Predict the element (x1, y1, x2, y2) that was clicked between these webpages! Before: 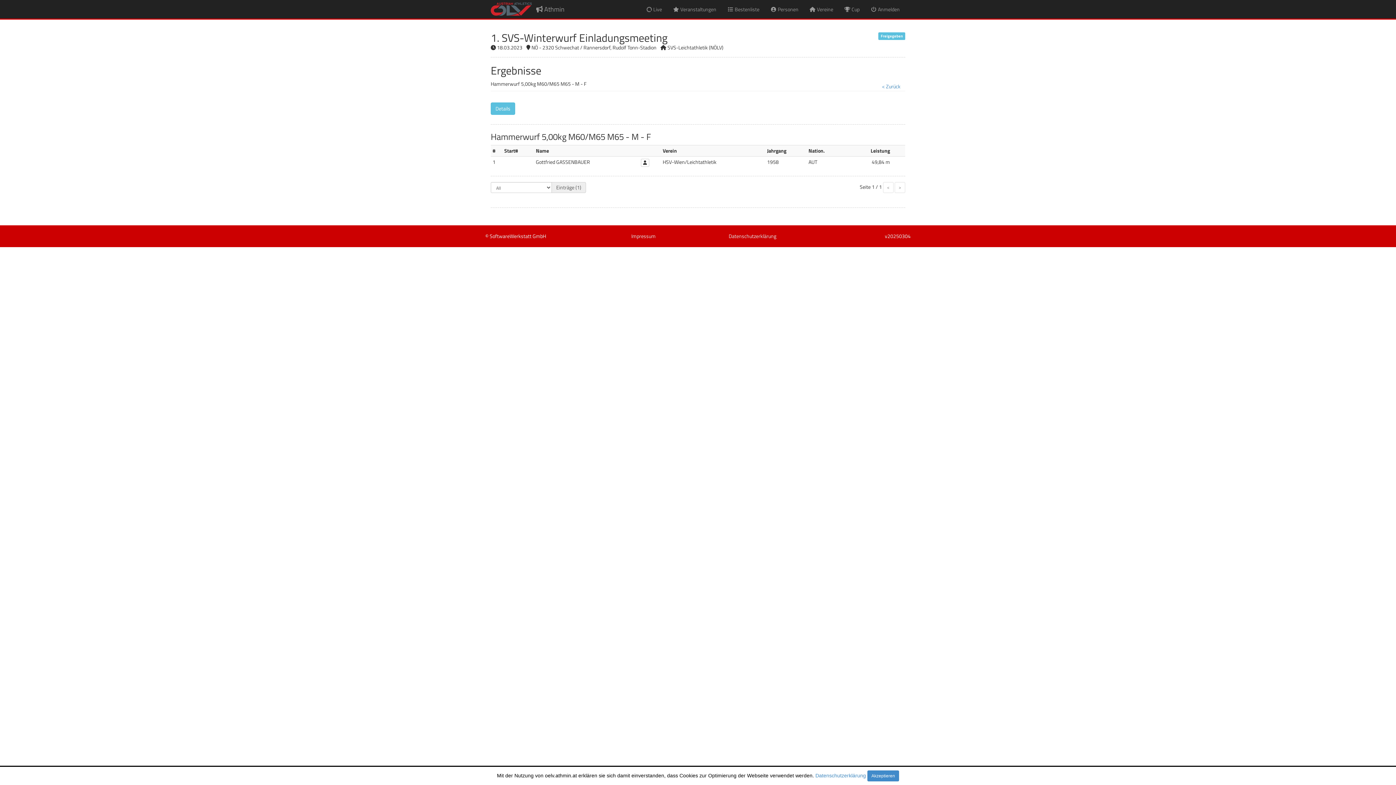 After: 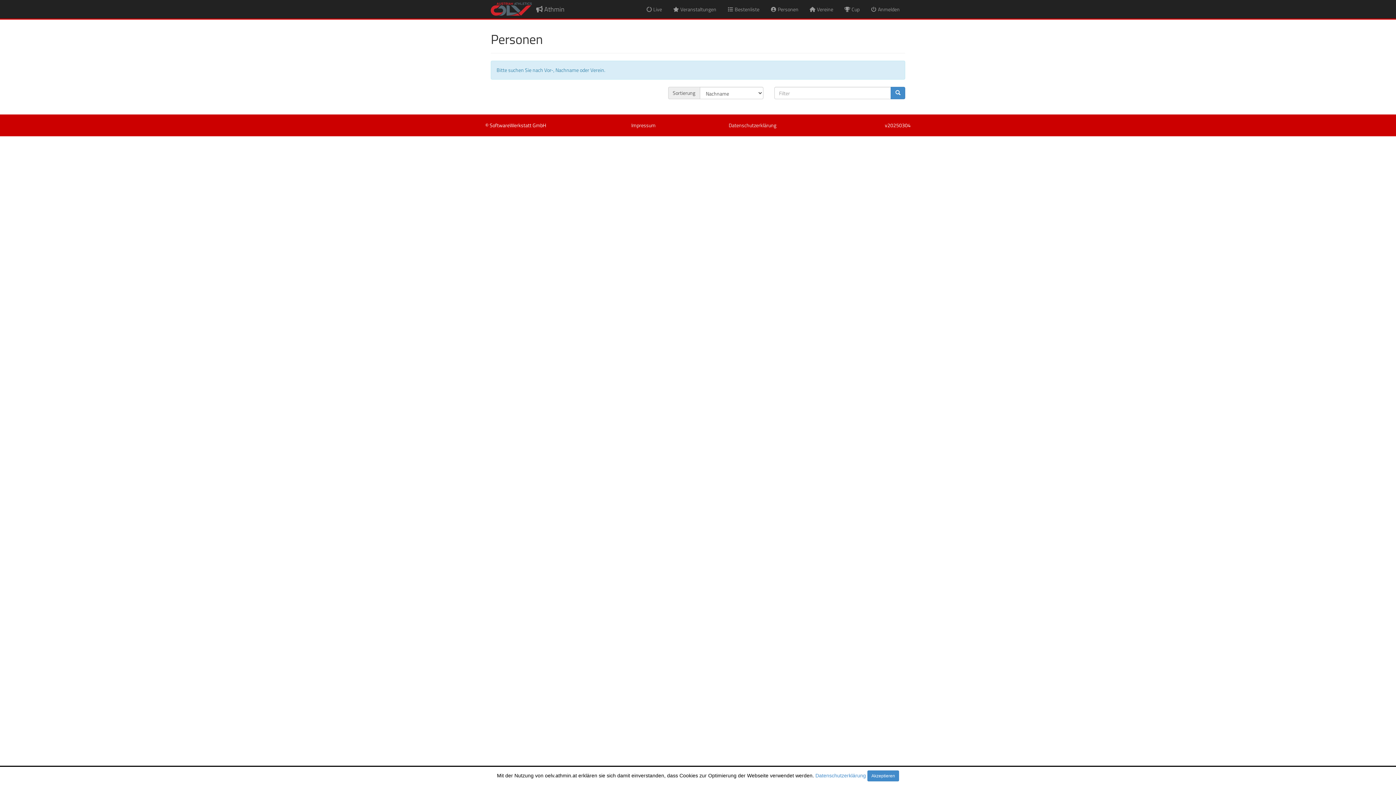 Action: label:  Personen bbox: (765, 0, 804, 18)